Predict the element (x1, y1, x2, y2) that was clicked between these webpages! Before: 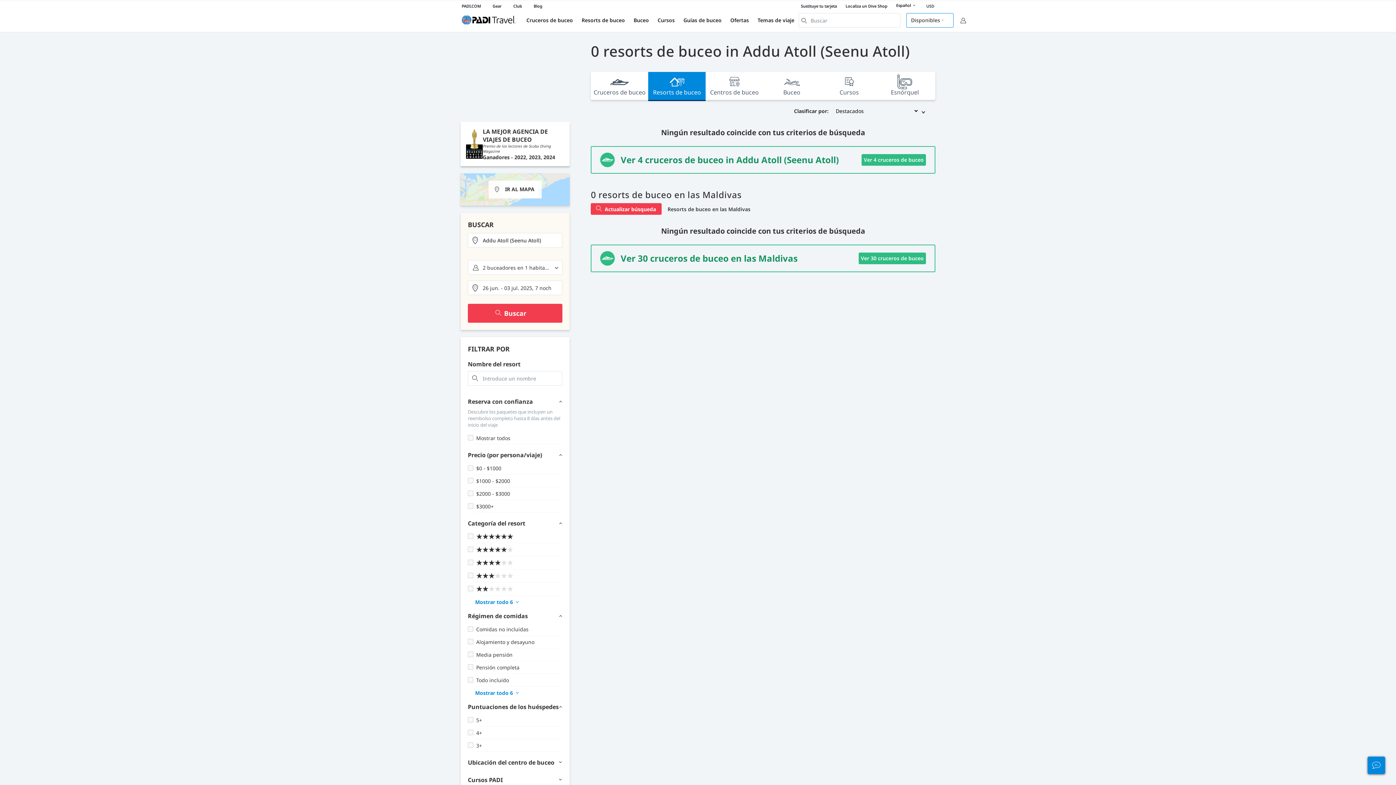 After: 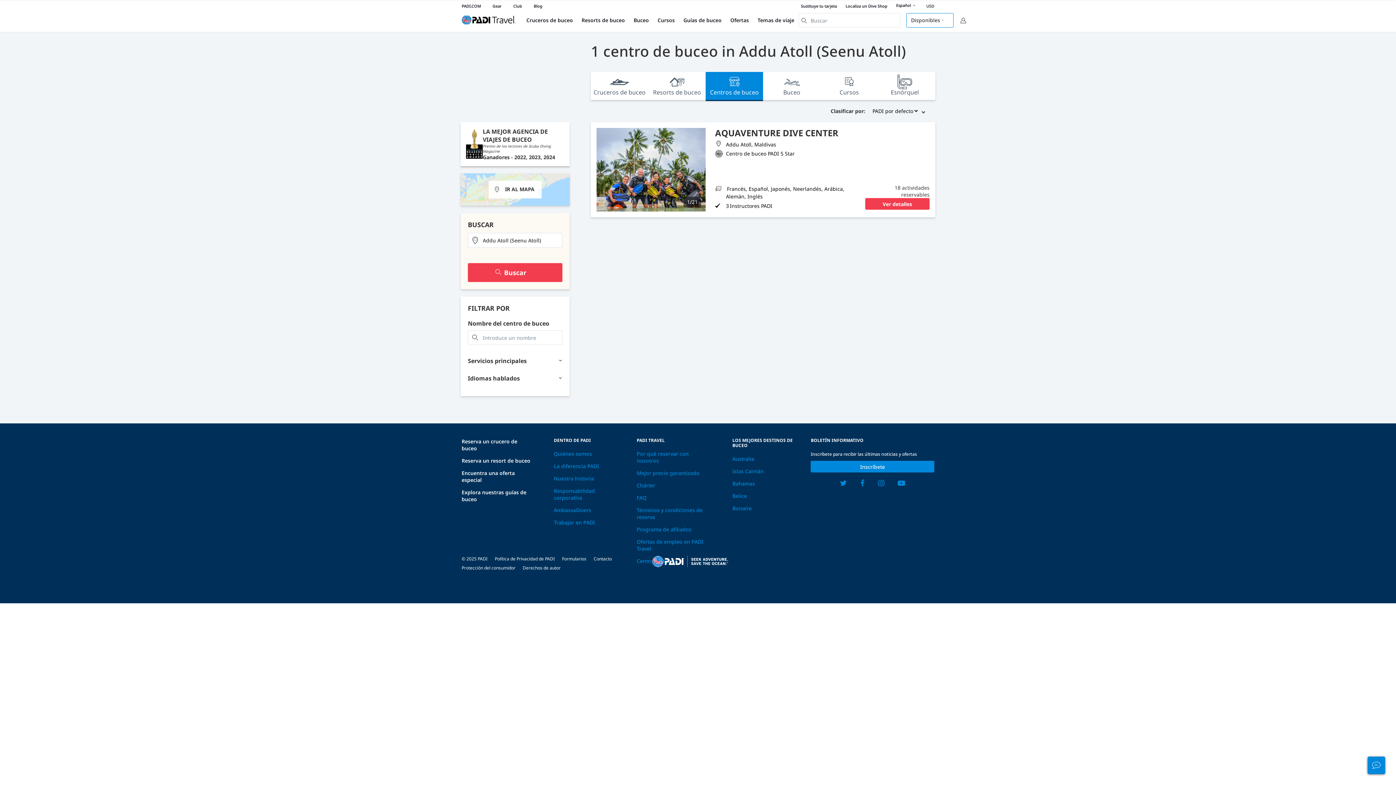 Action: label: Centros de buceo bbox: (705, 72, 763, 100)